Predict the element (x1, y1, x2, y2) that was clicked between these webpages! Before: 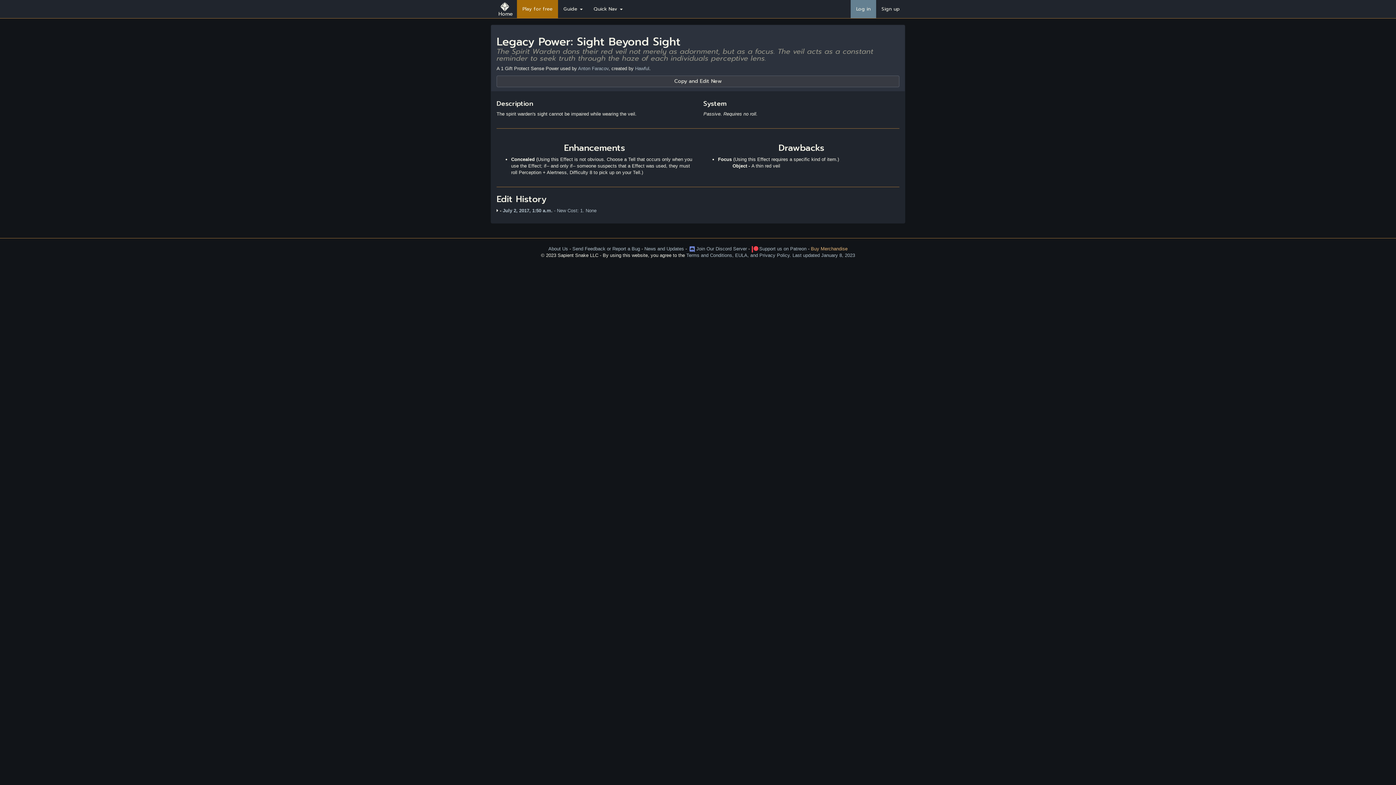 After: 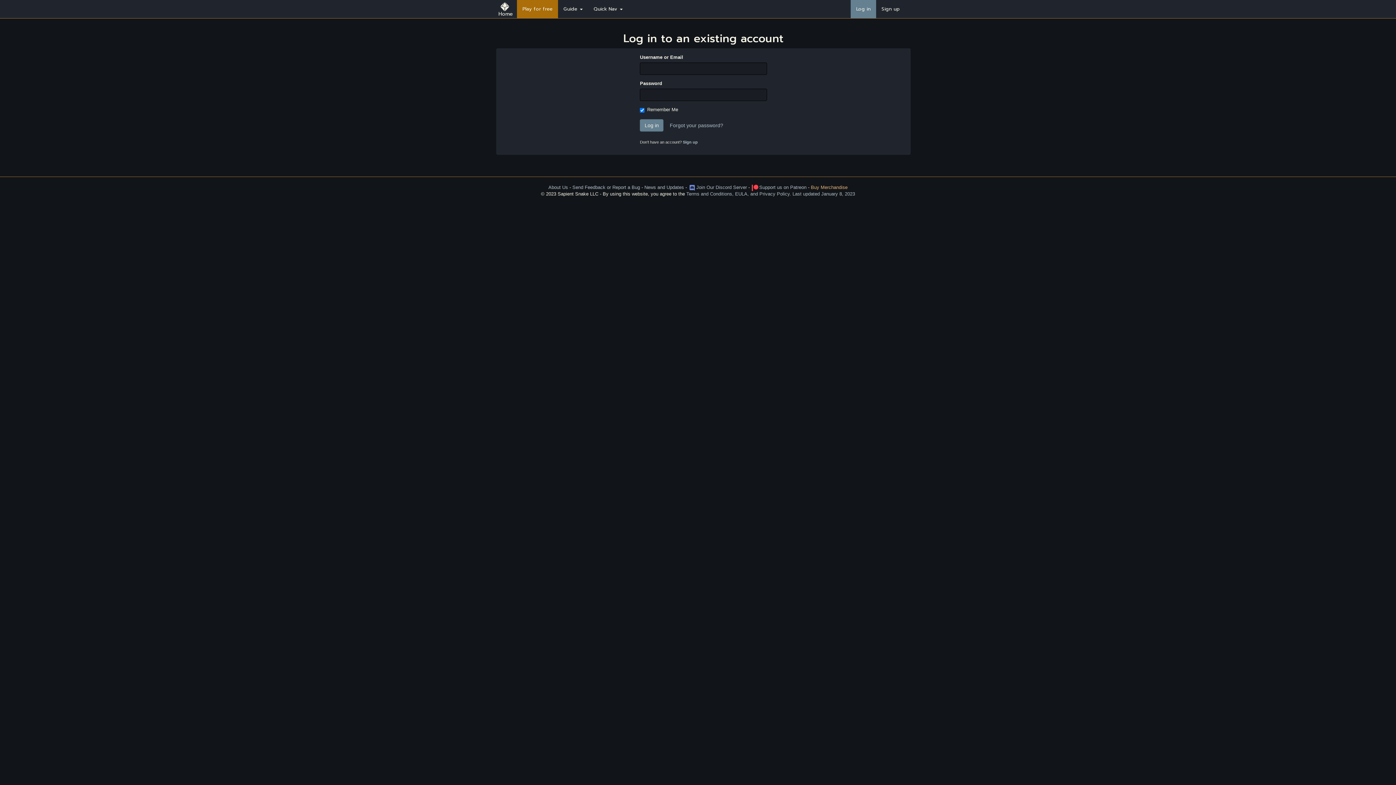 Action: bbox: (850, 0, 876, 18) label: Log in